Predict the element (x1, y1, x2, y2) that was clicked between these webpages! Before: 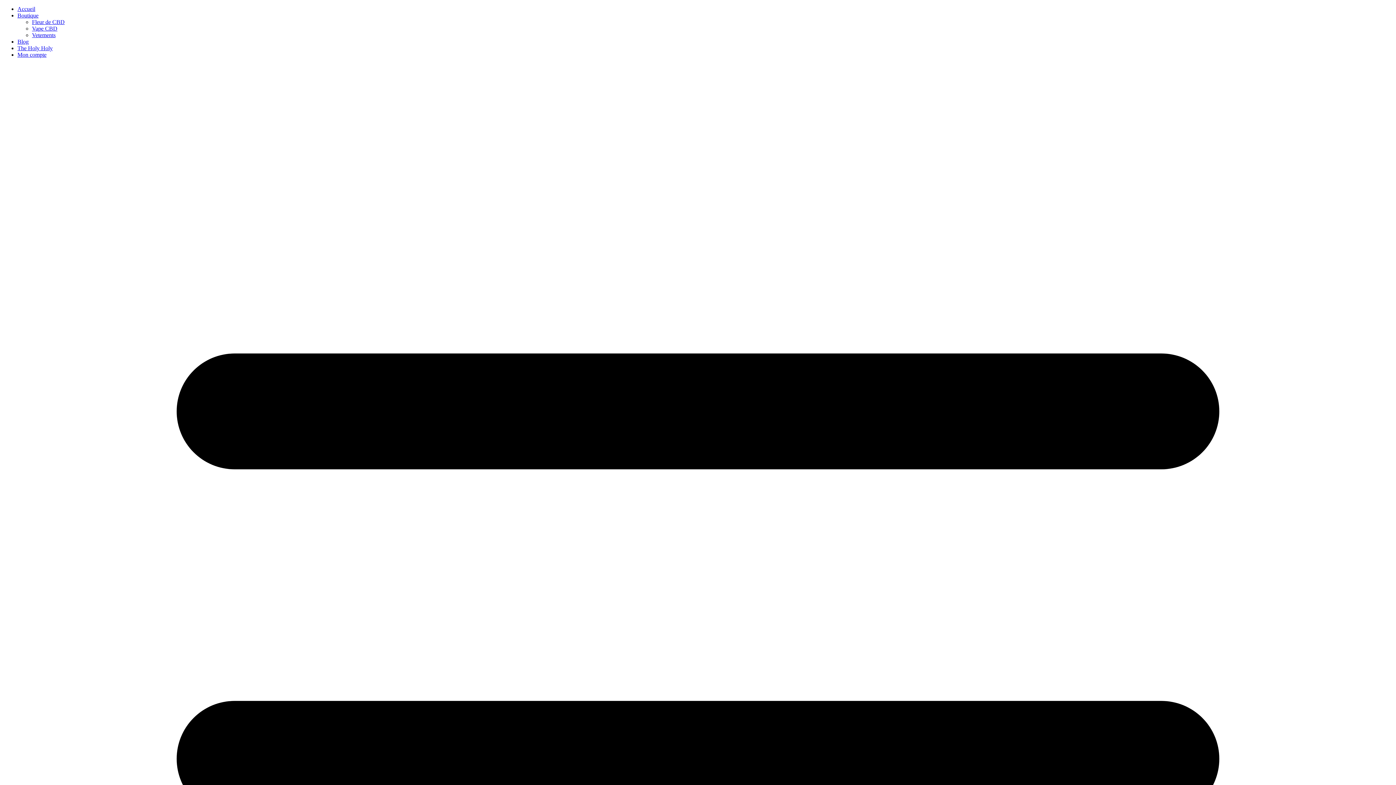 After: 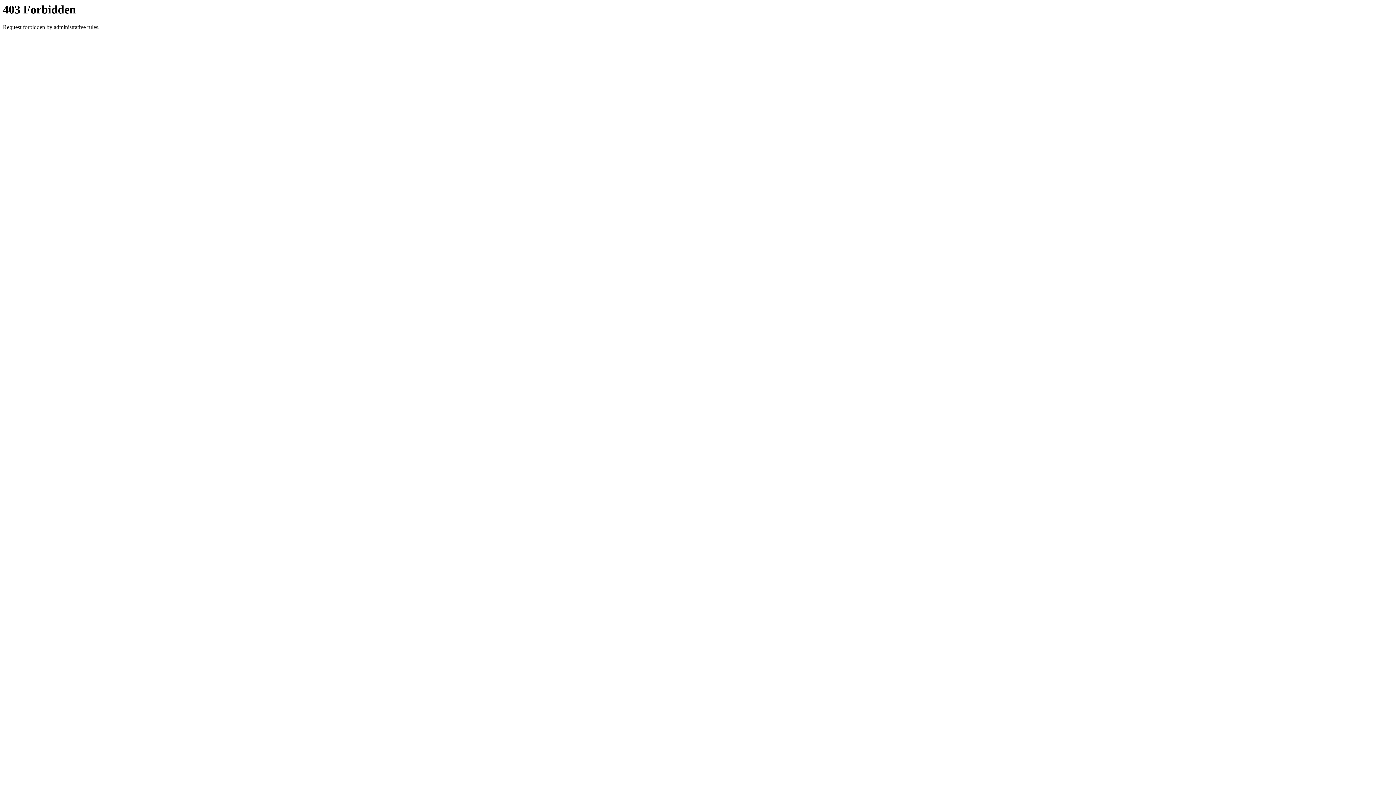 Action: label: Mon compte bbox: (17, 51, 46, 57)